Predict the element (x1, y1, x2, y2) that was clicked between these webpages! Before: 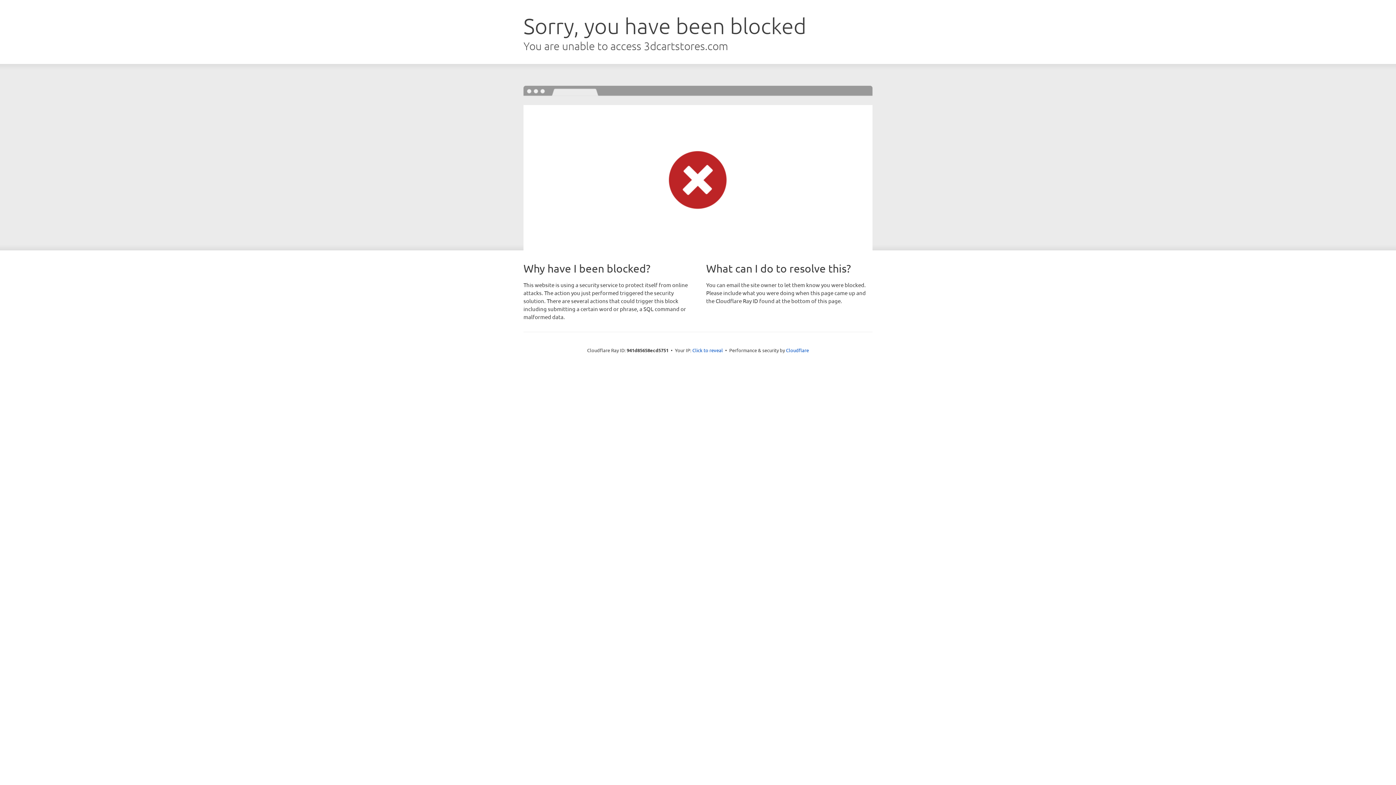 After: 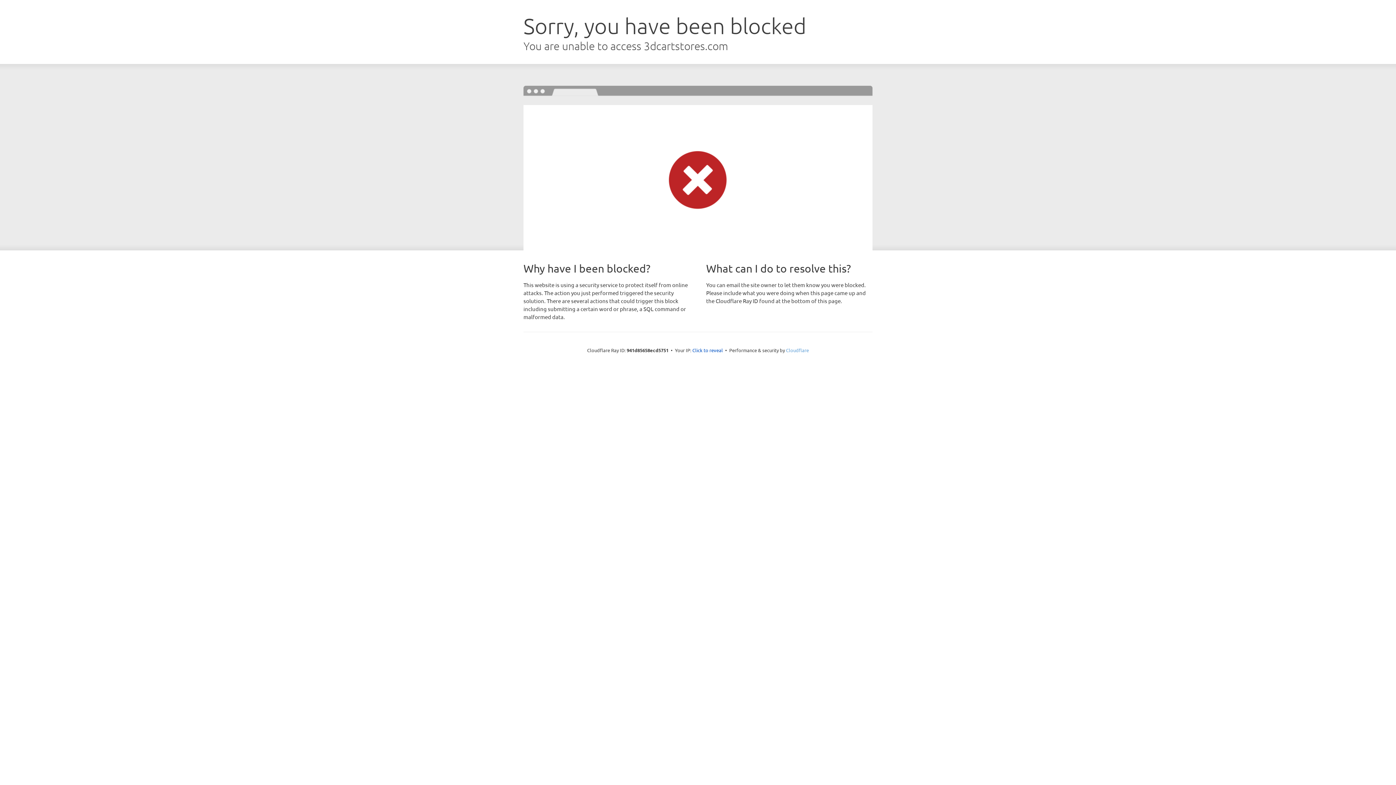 Action: bbox: (786, 347, 809, 353) label: Cloudflare